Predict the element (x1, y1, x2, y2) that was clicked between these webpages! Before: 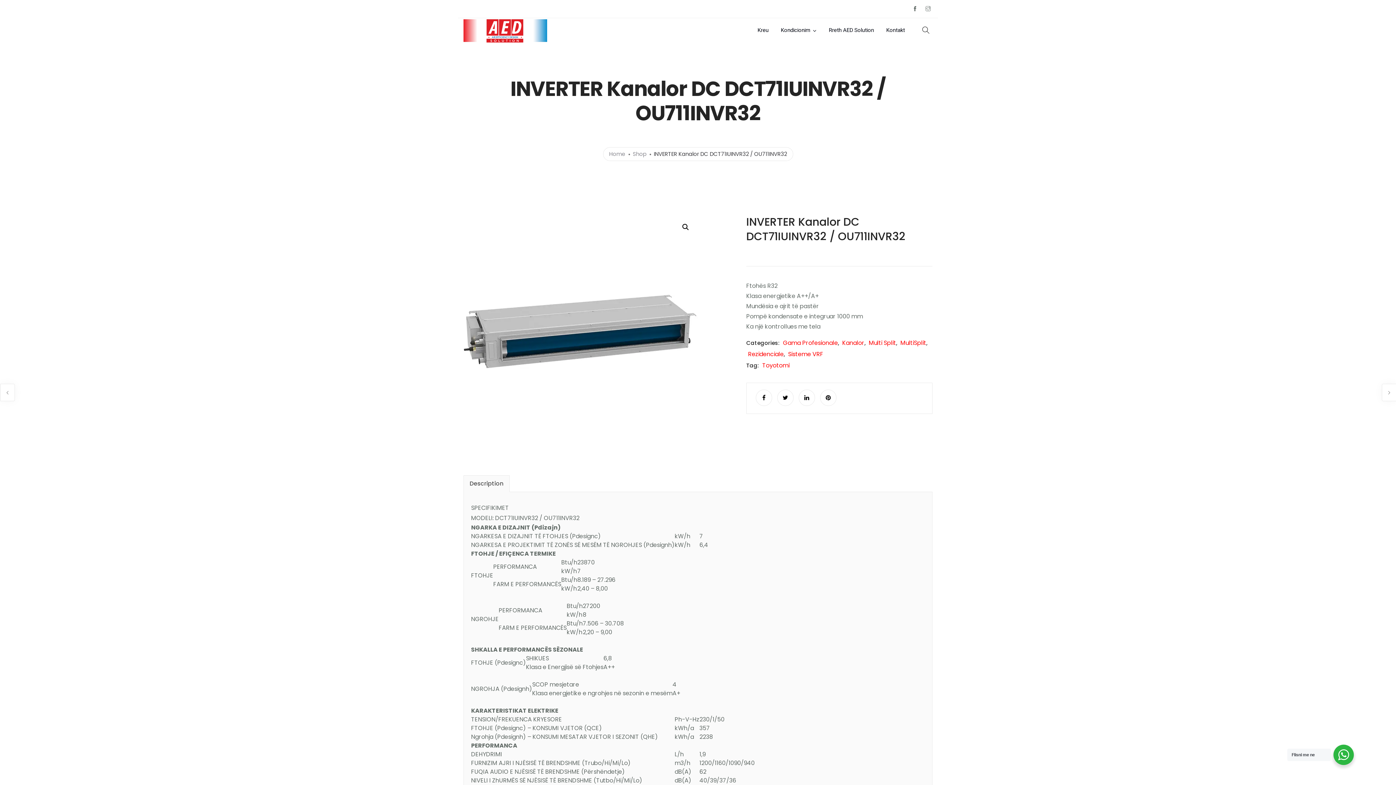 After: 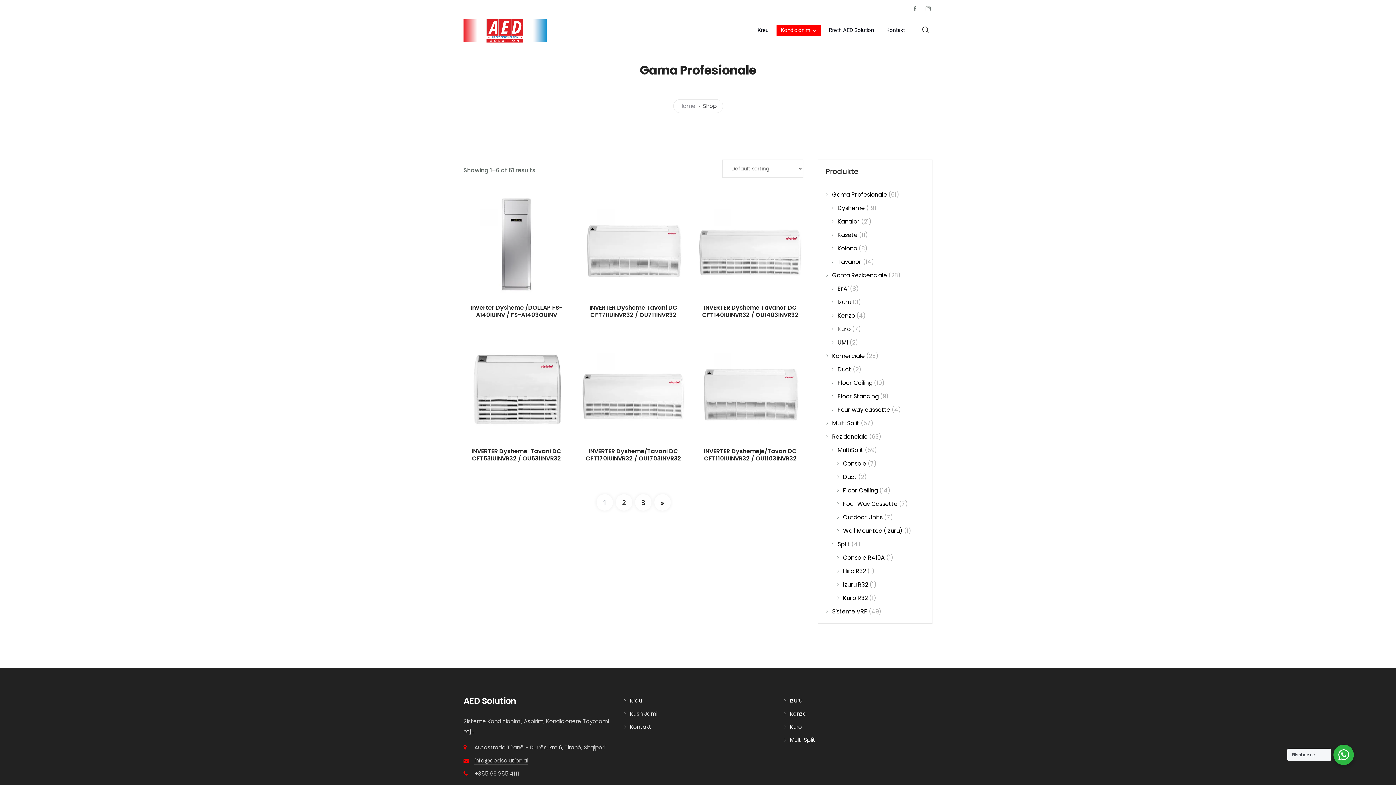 Action: label: Gama Profesionale bbox: (783, 337, 838, 348)